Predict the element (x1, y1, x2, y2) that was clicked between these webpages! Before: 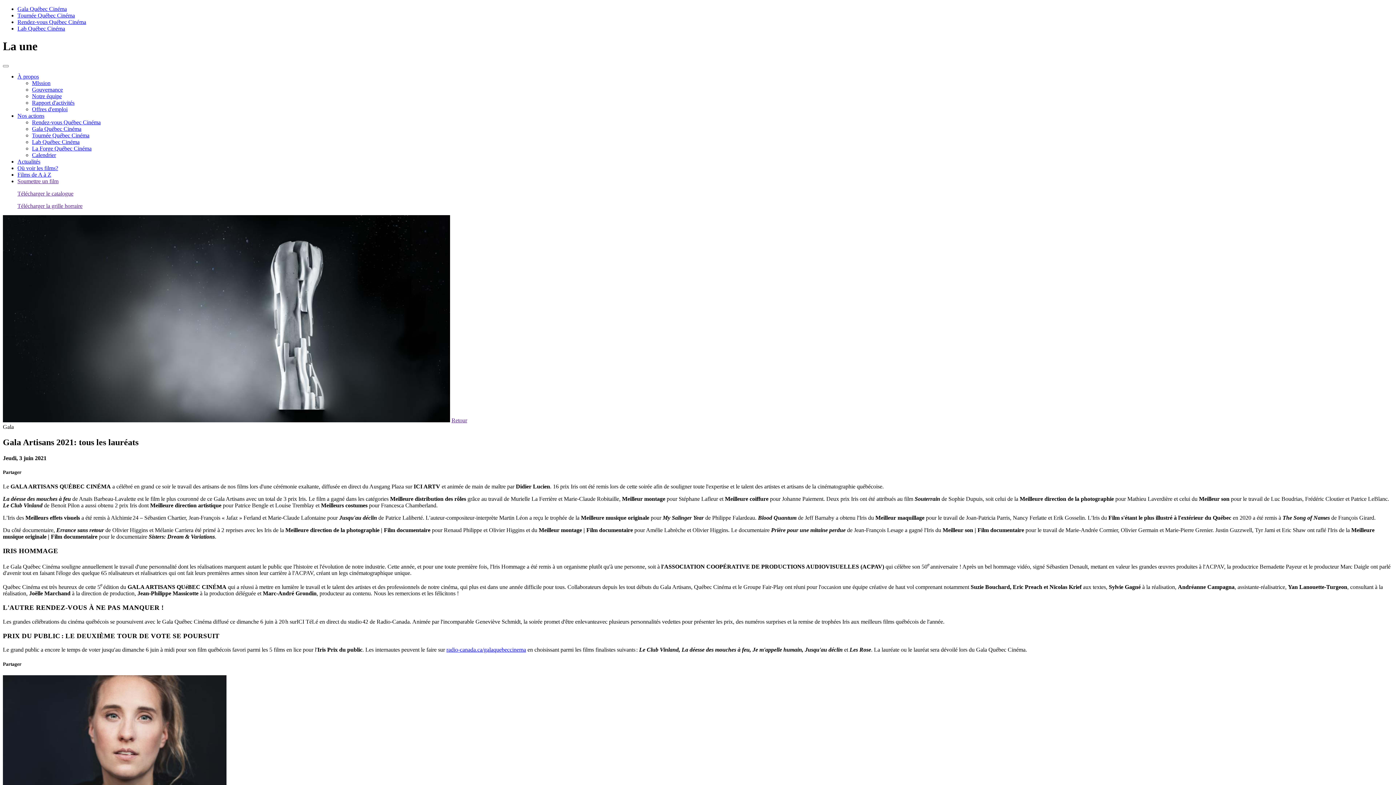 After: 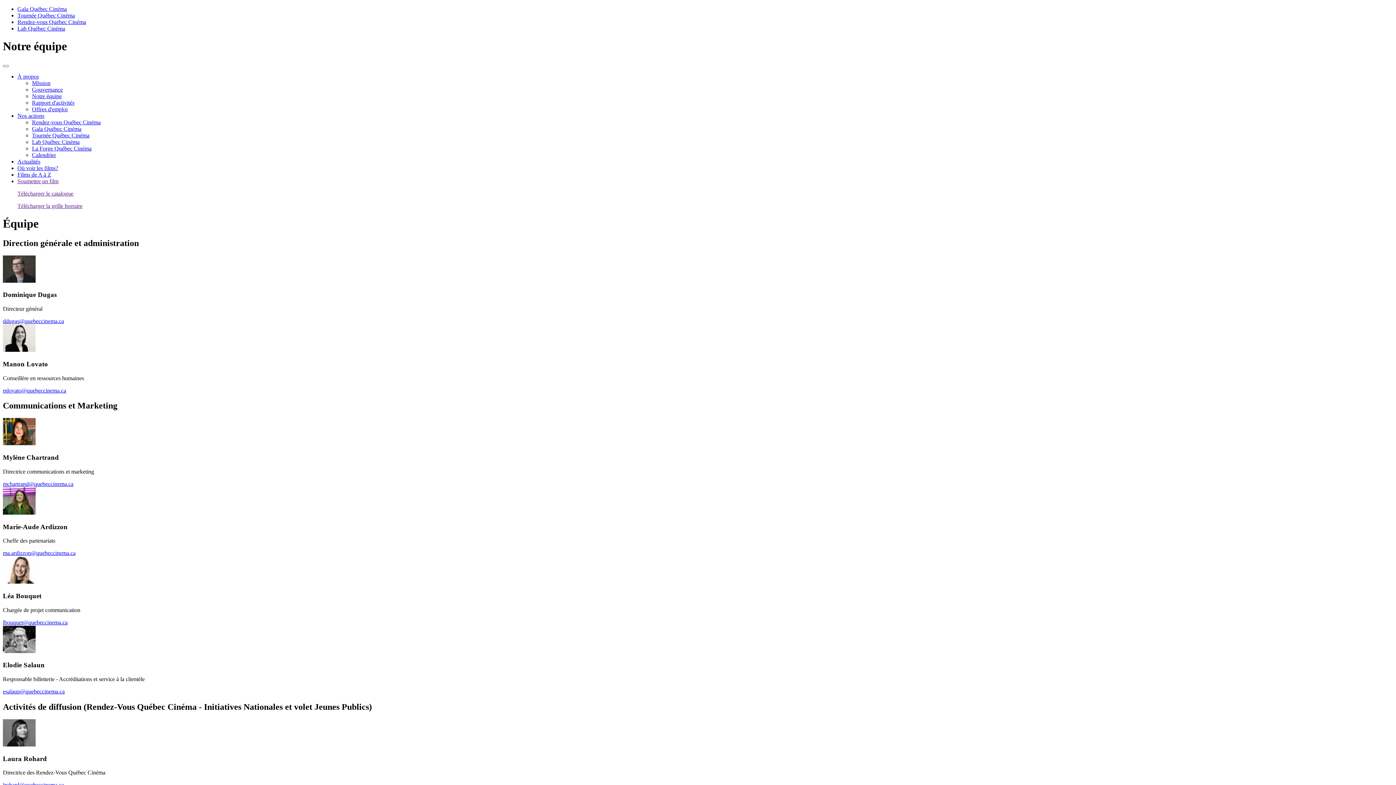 Action: label: Notre équipe bbox: (32, 93, 61, 99)